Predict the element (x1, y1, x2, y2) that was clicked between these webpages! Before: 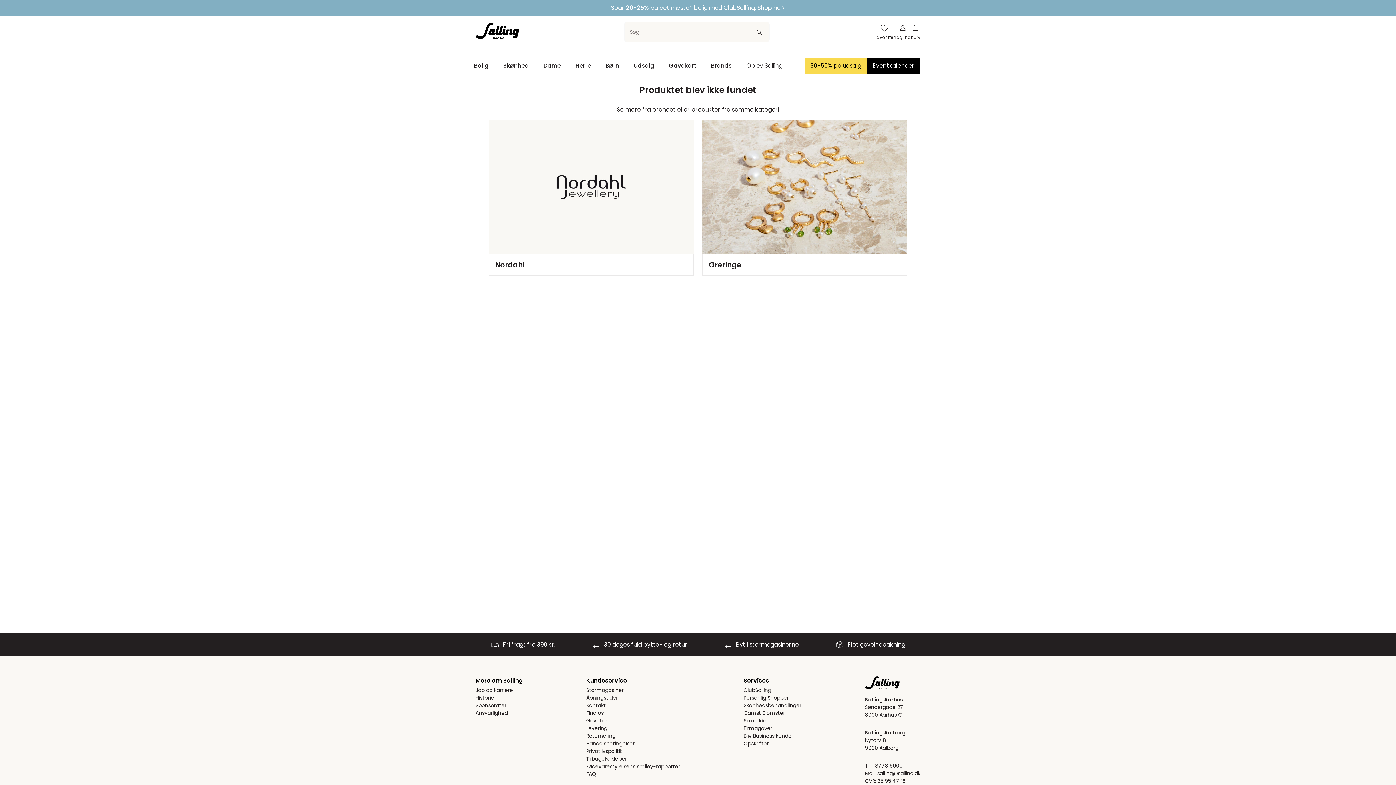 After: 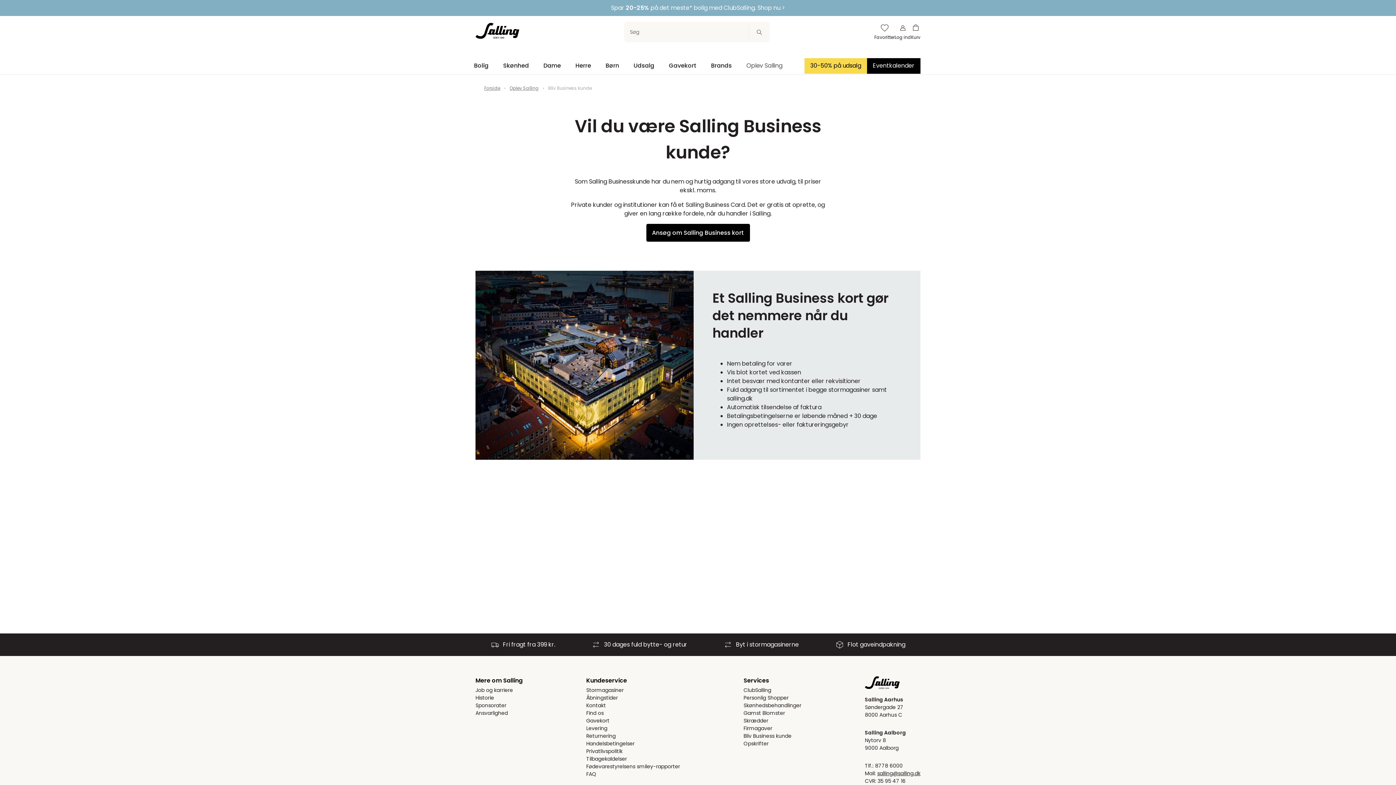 Action: label: Bliv Business kunde bbox: (743, 732, 801, 740)